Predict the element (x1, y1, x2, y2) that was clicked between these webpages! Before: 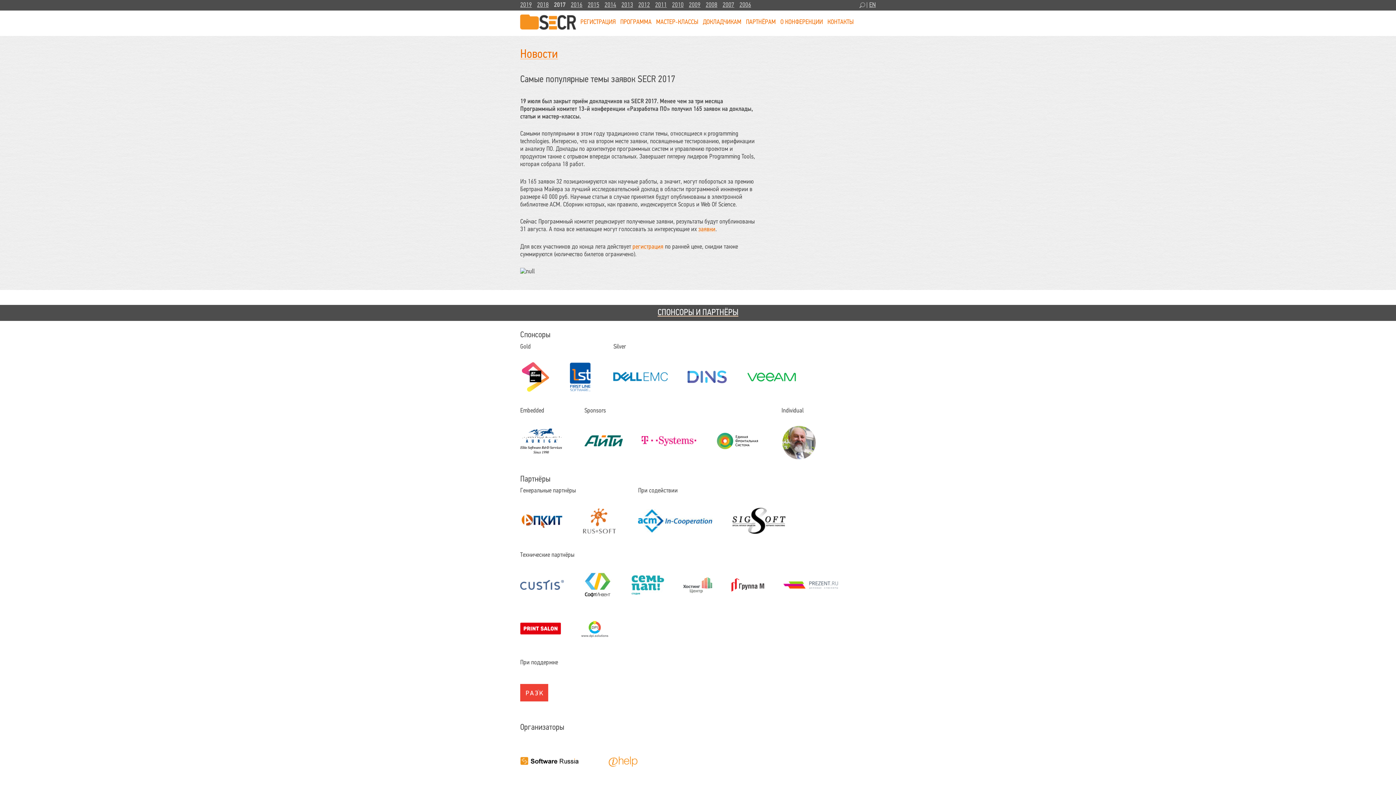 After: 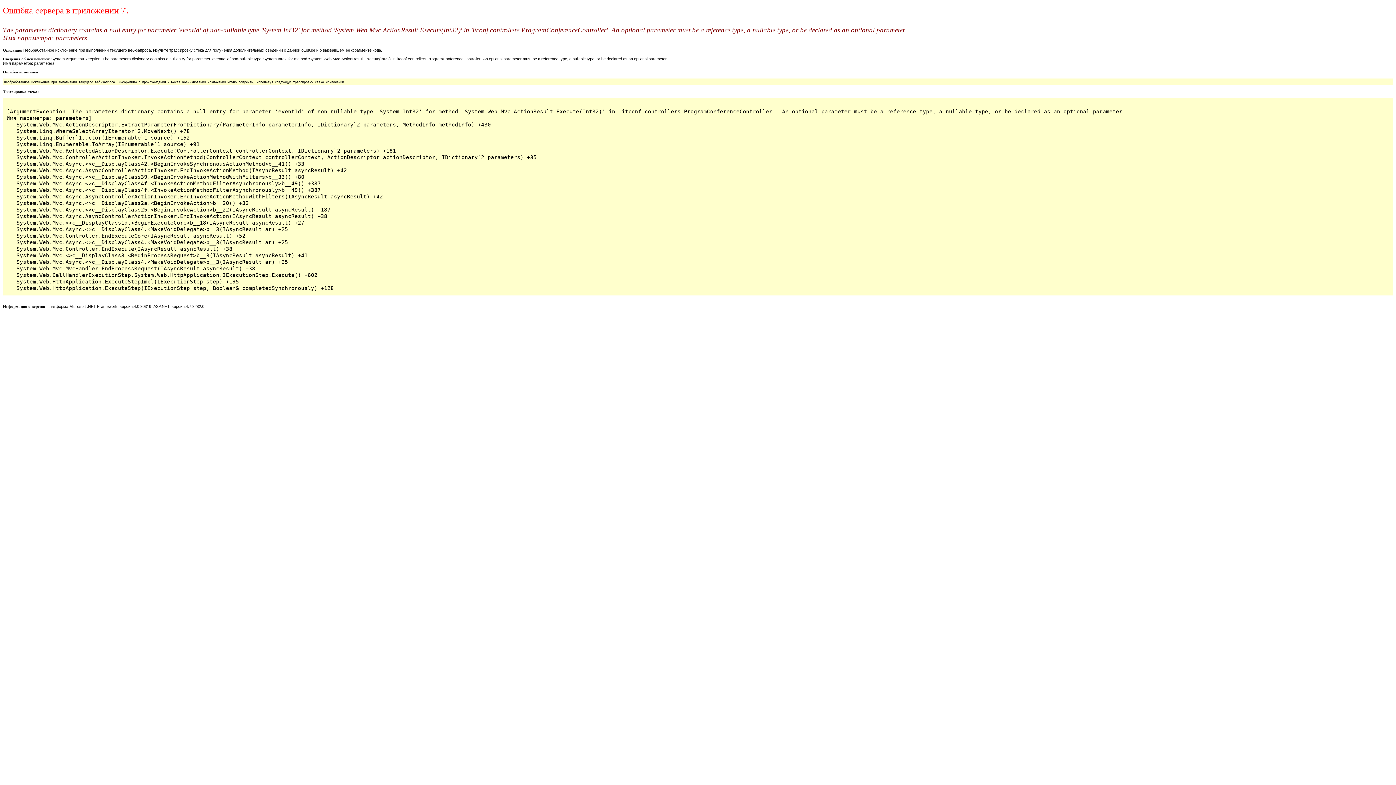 Action: label: заявки bbox: (698, 226, 715, 232)